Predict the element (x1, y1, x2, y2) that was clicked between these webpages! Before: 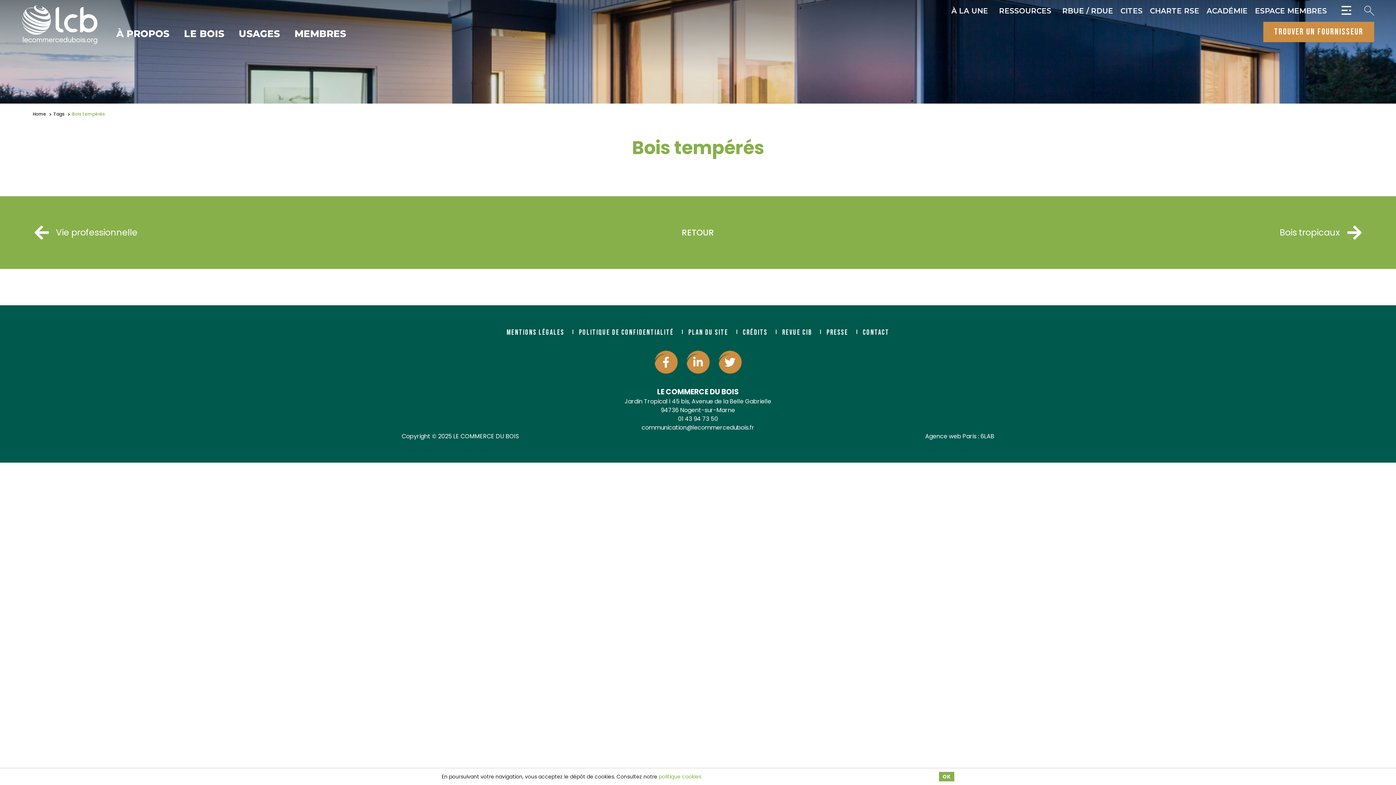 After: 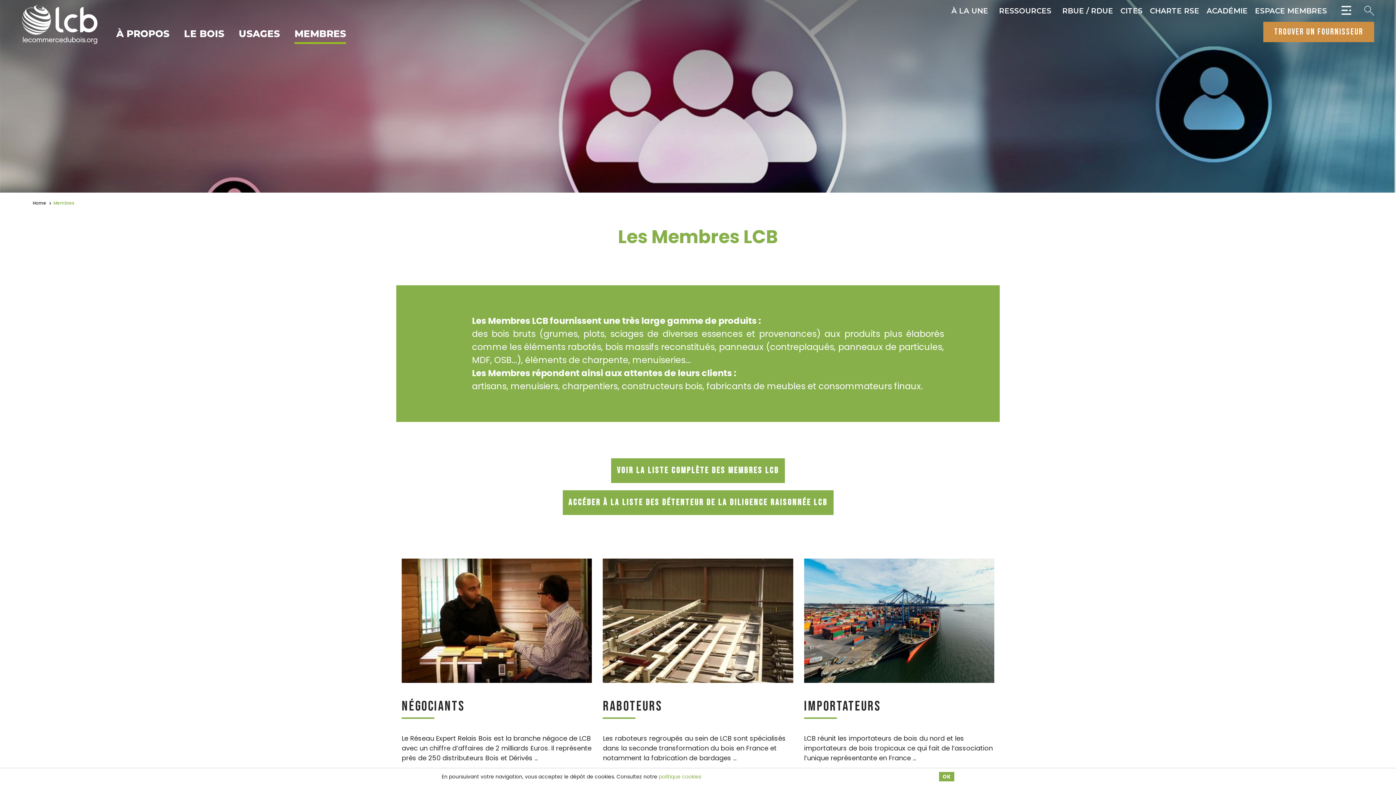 Action: label: MEMBRES bbox: (294, 29, 346, 44)